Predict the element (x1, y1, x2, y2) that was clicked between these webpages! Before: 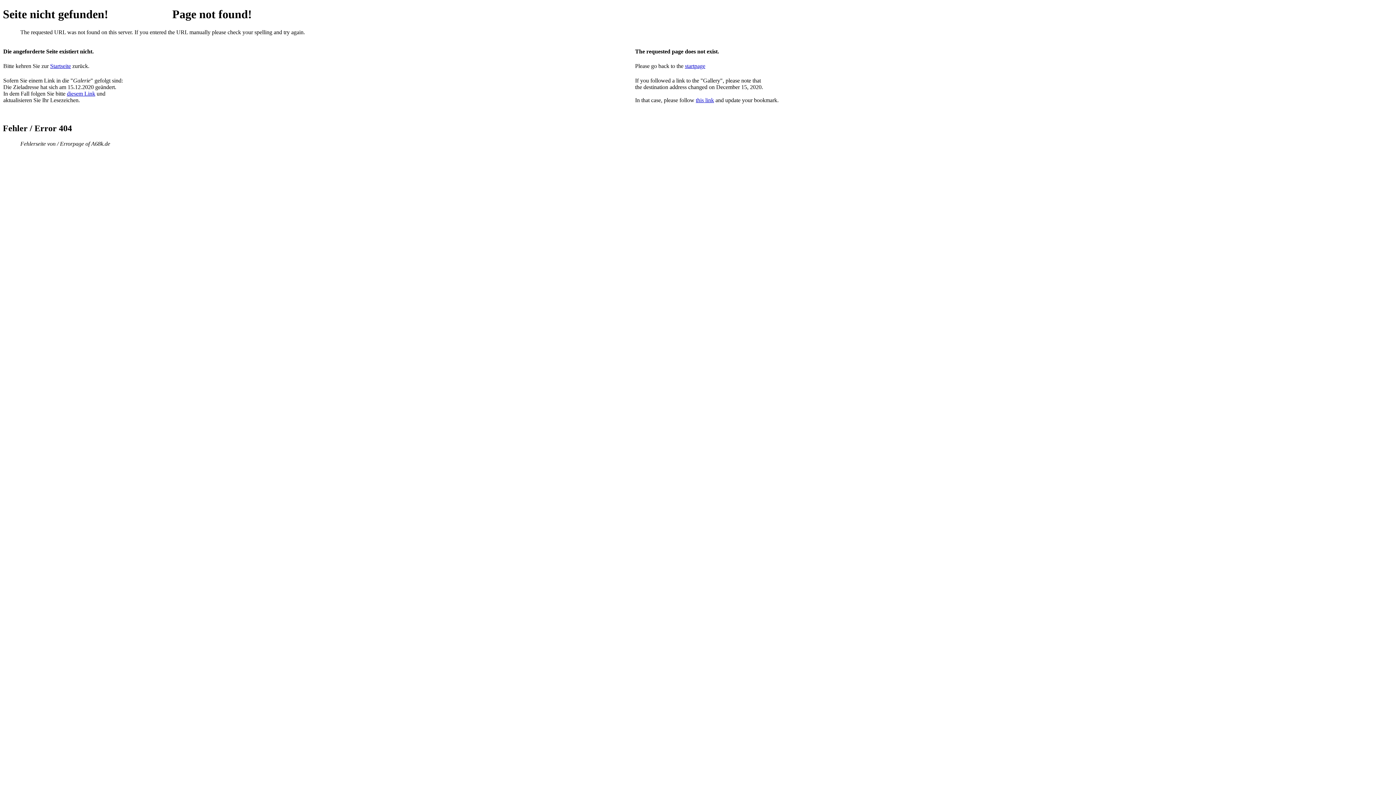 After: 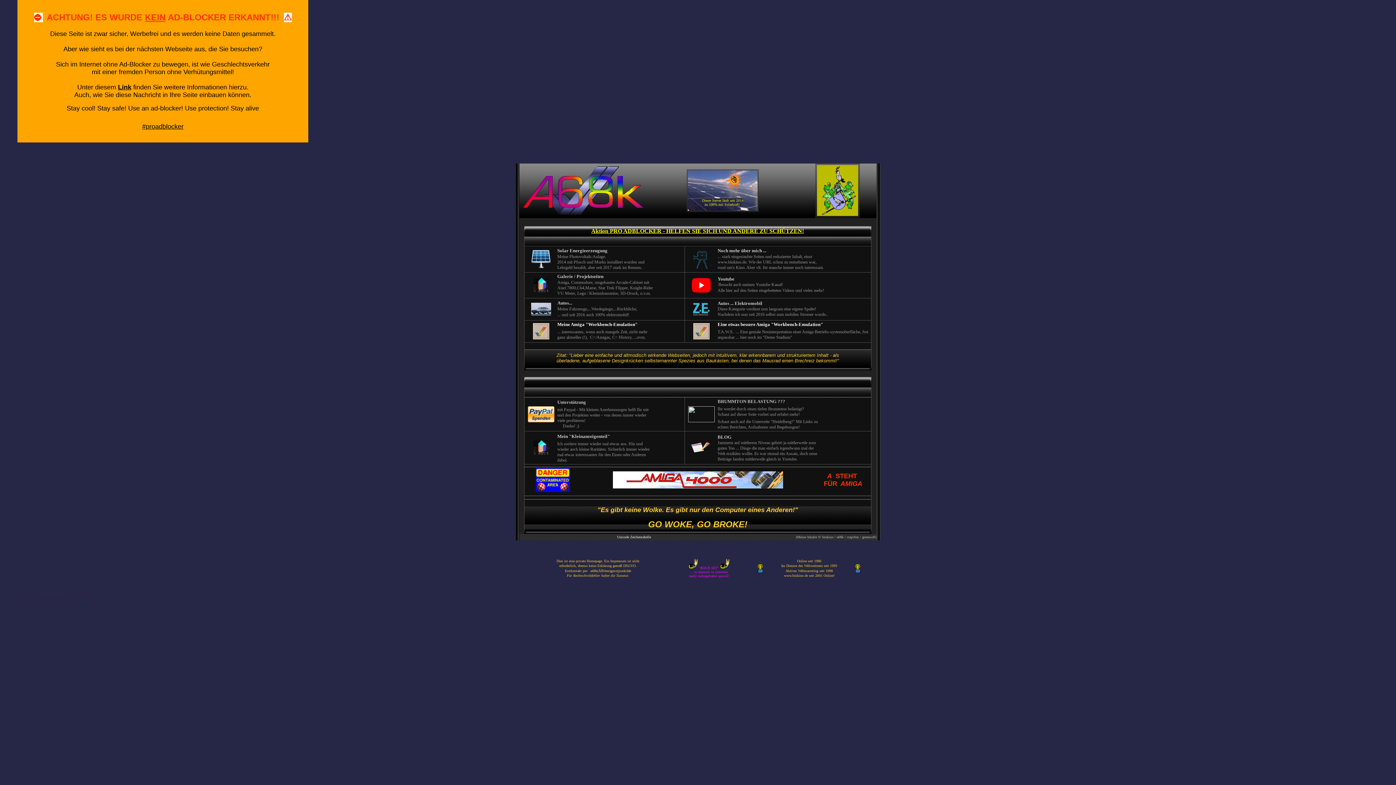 Action: bbox: (685, 62, 694, 69) label: start